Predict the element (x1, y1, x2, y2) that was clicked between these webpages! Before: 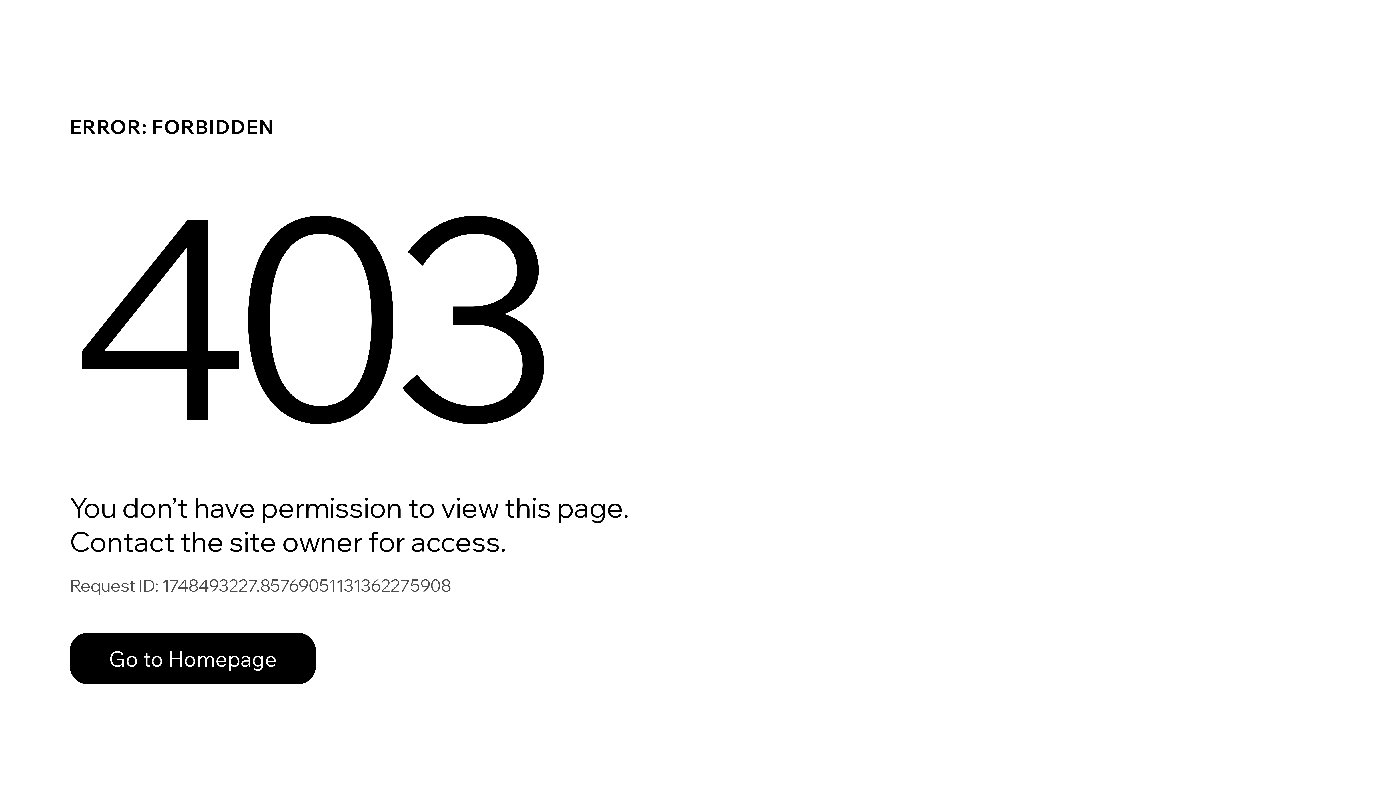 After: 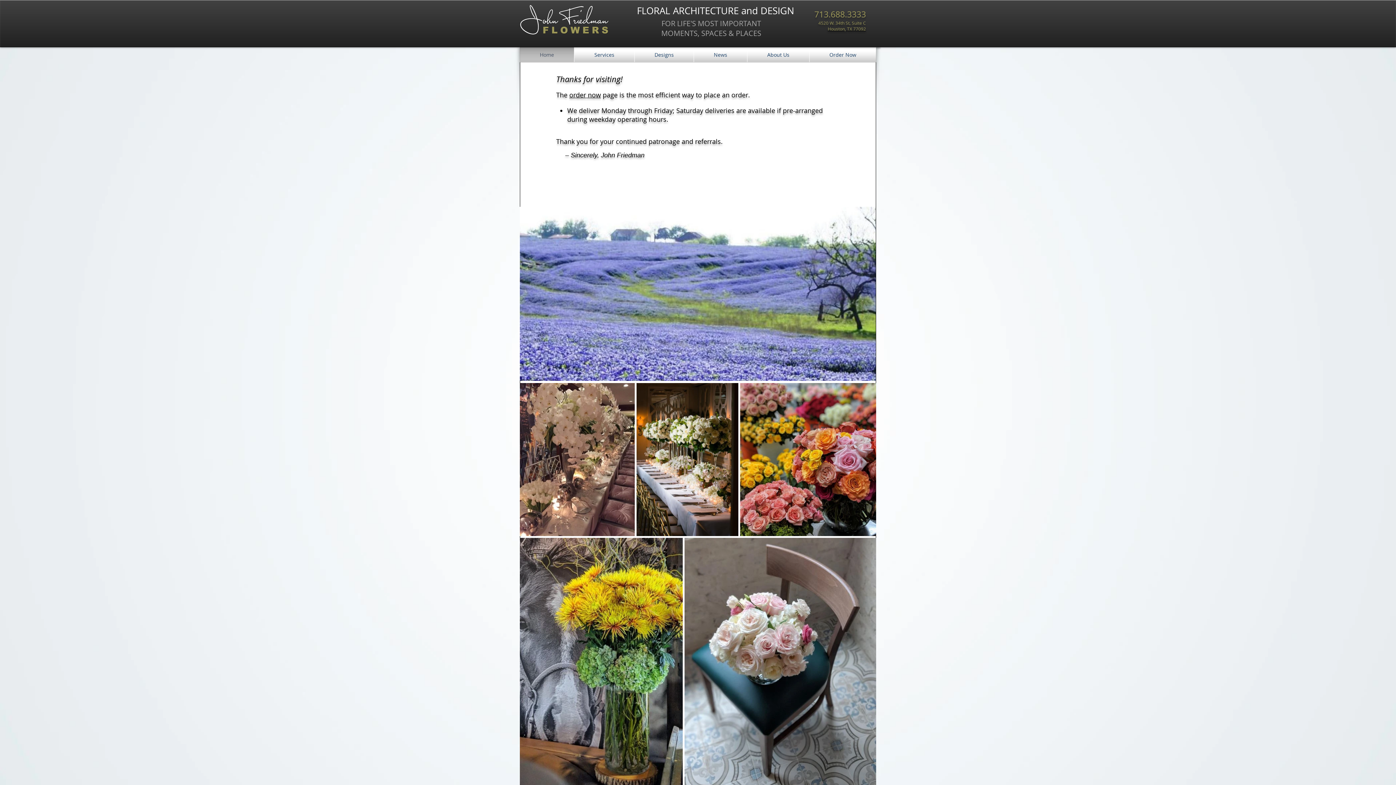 Action: label: Go to Homepage bbox: (69, 633, 316, 684)